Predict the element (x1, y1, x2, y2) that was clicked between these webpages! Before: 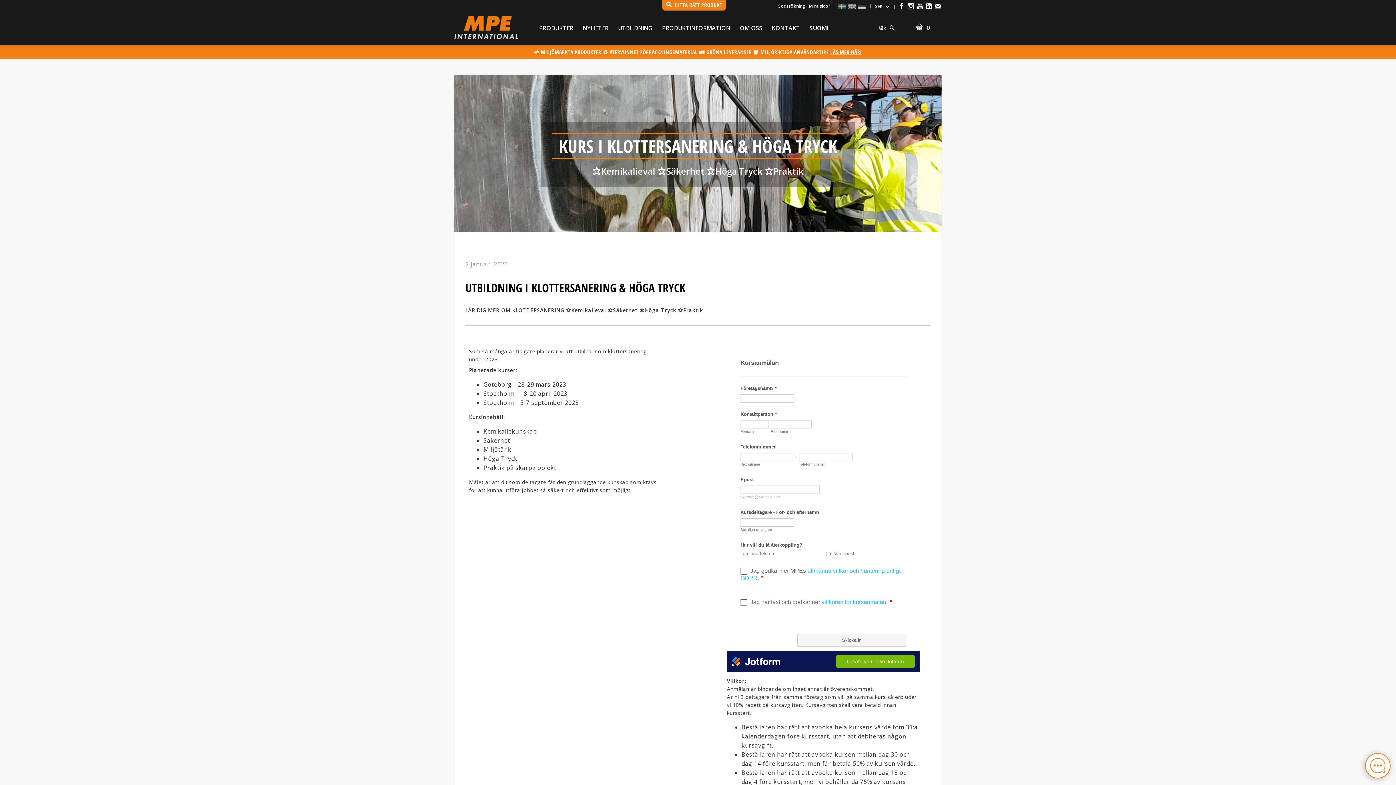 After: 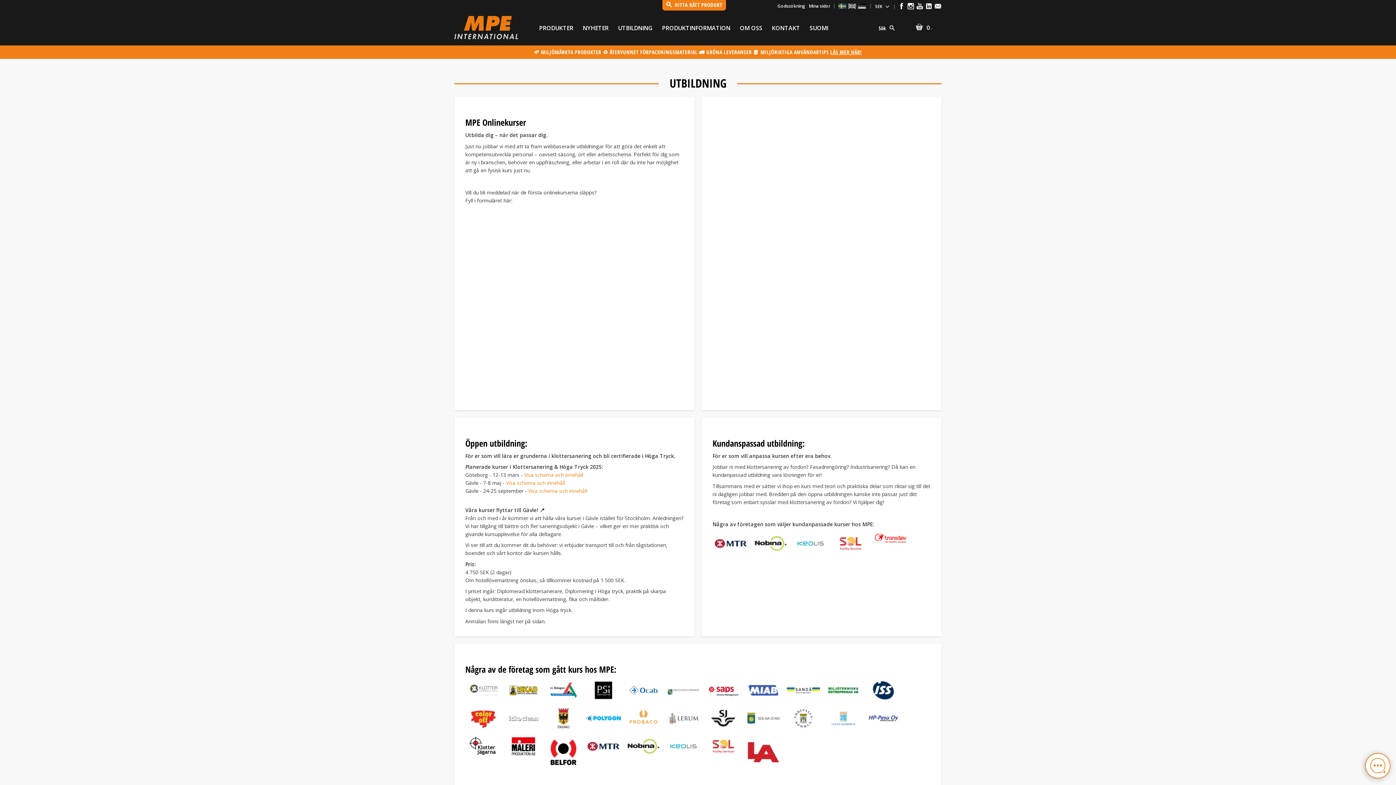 Action: label: UTBILDNING bbox: (615, 16, 655, 40)